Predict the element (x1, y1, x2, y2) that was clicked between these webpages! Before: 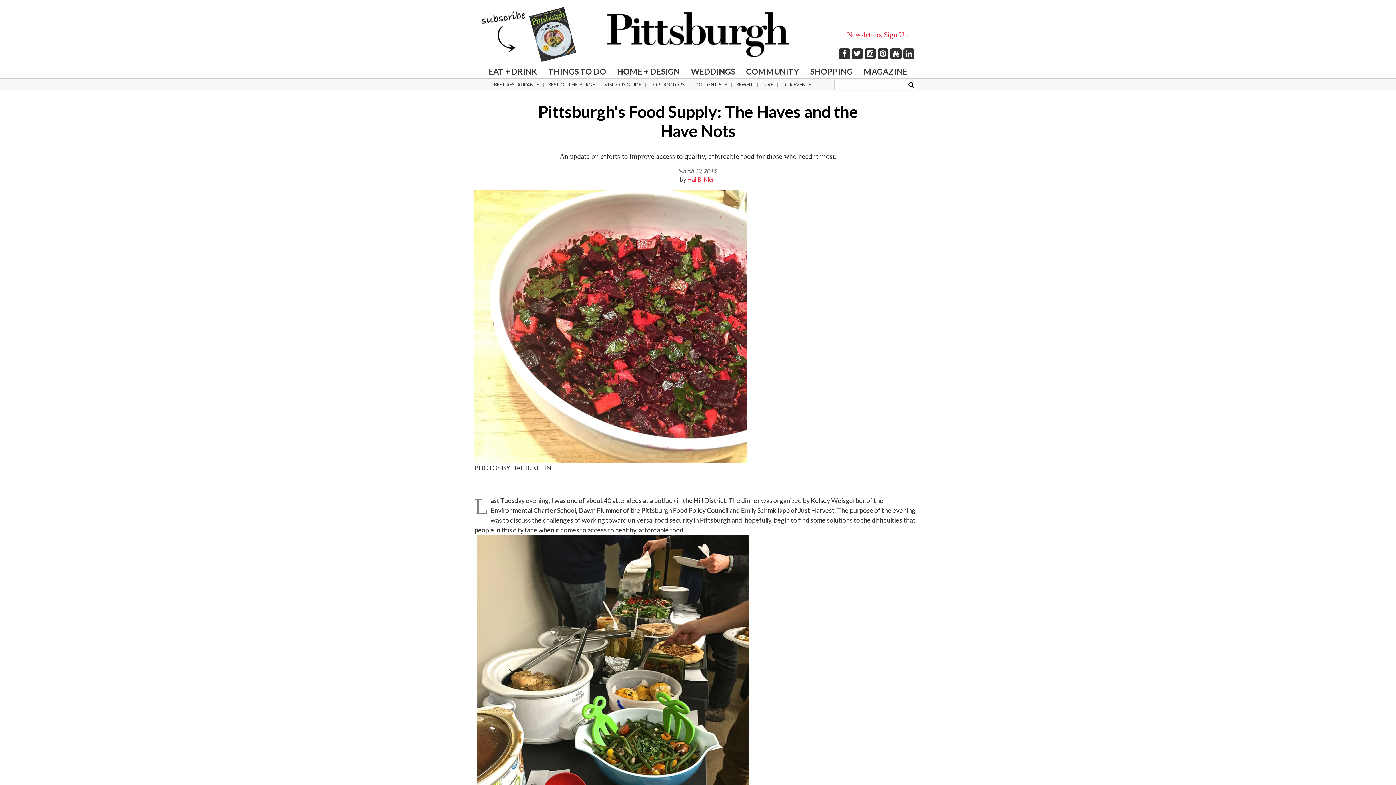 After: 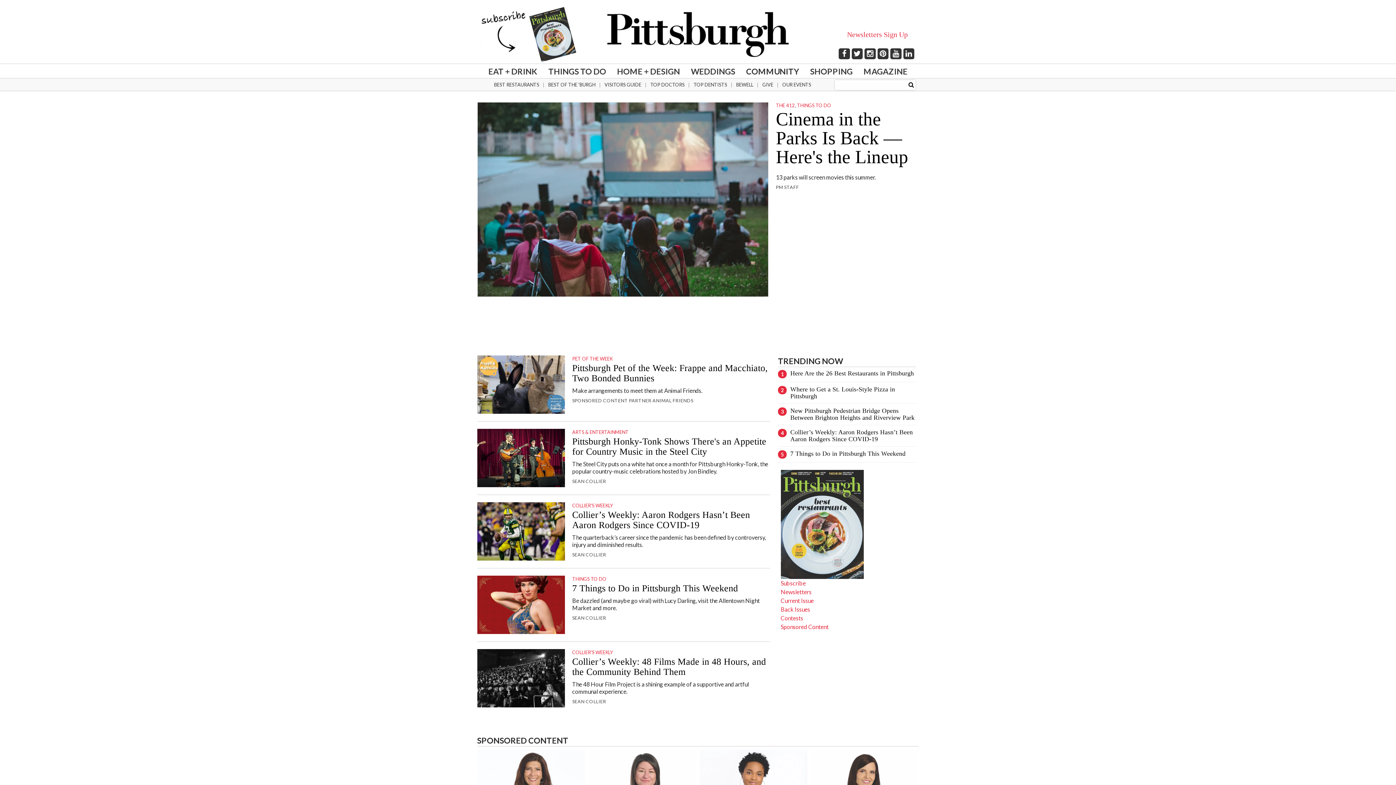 Action: bbox: (740, 64, 804, 78) label: COMMUNITY